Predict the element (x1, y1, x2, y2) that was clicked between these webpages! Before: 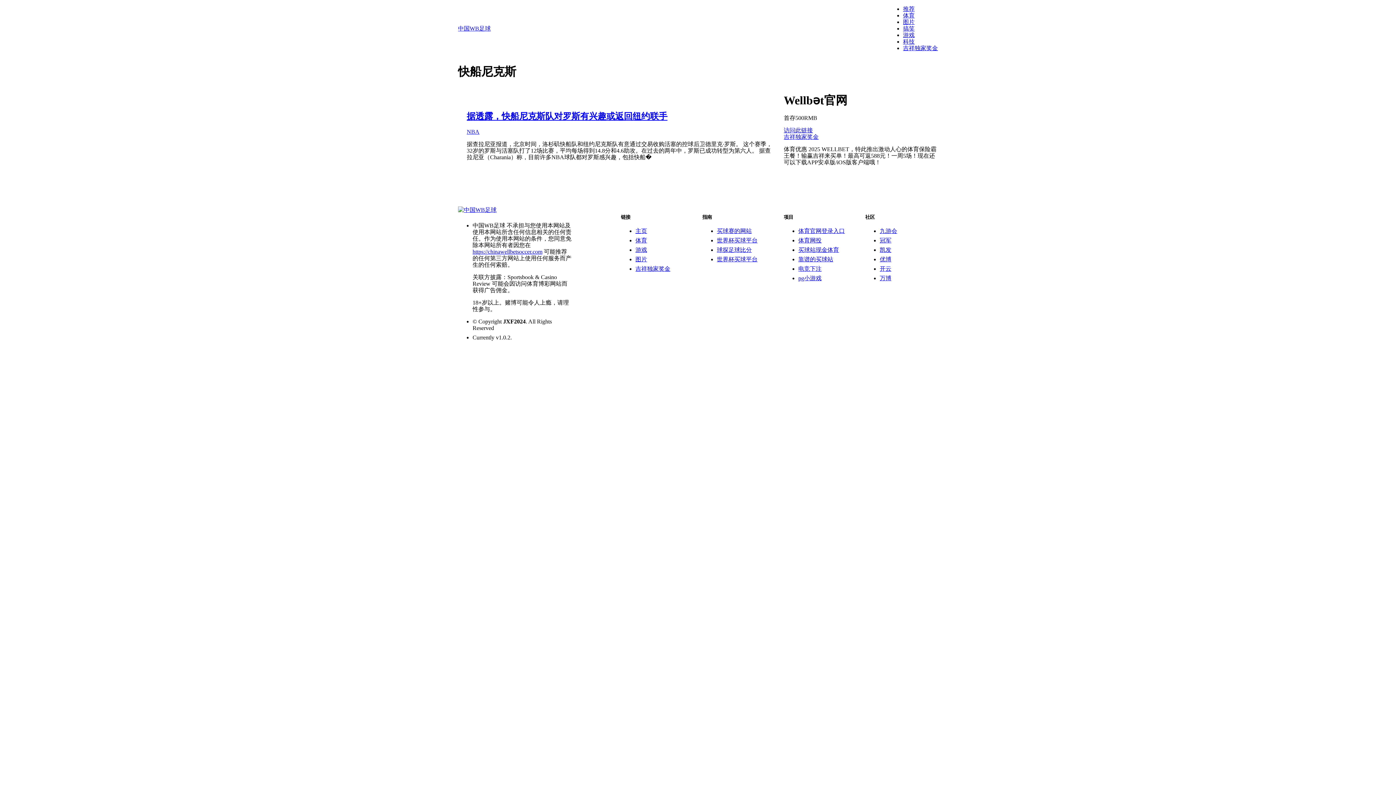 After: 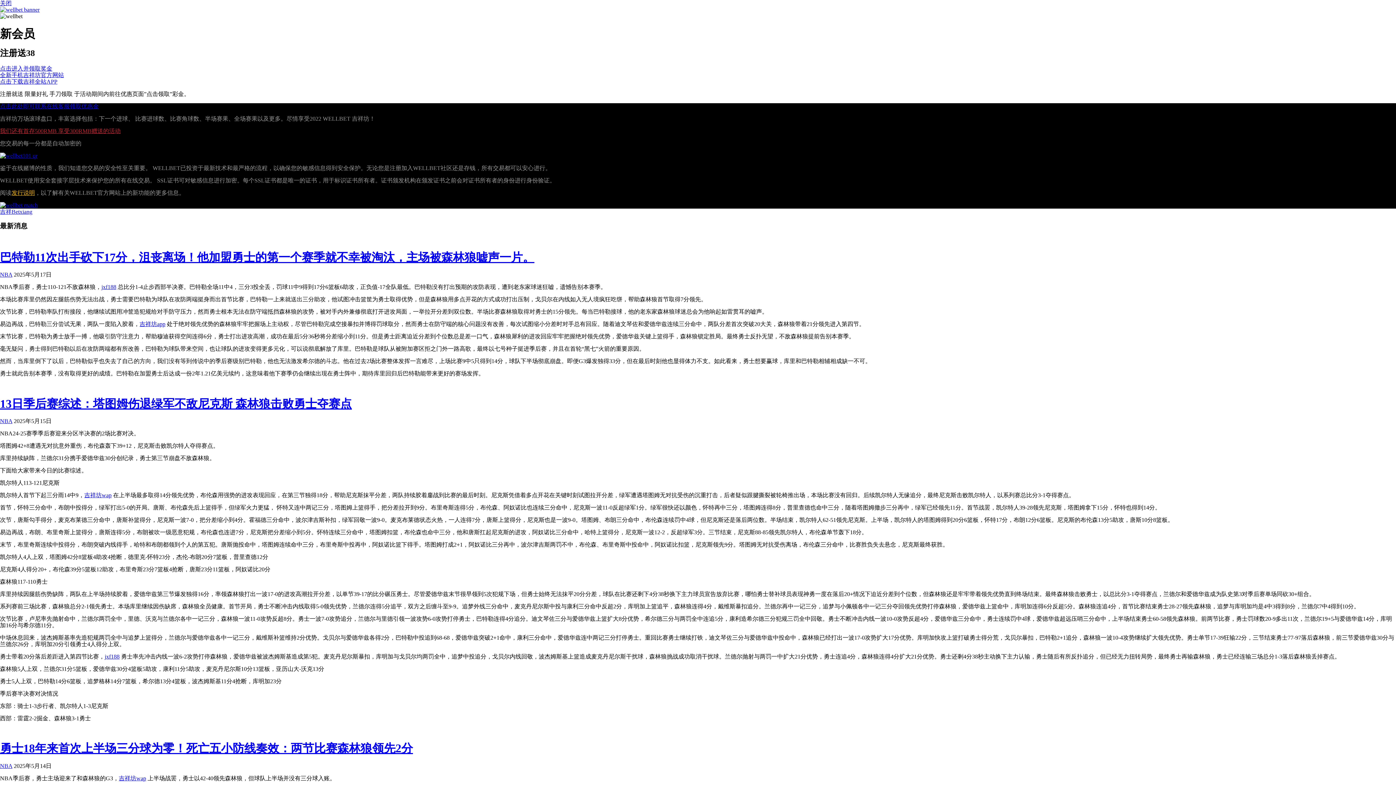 Action: bbox: (880, 246, 891, 253) label: 凯发